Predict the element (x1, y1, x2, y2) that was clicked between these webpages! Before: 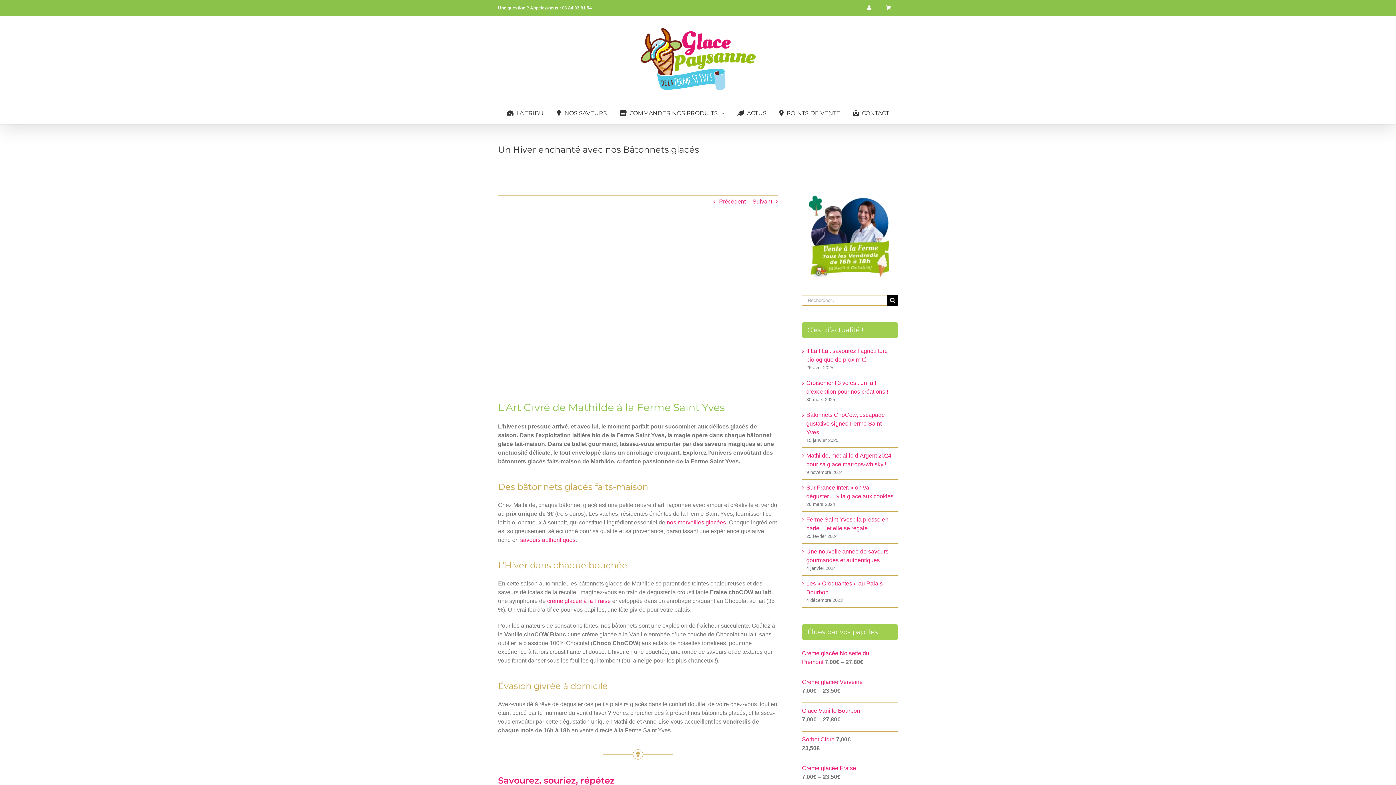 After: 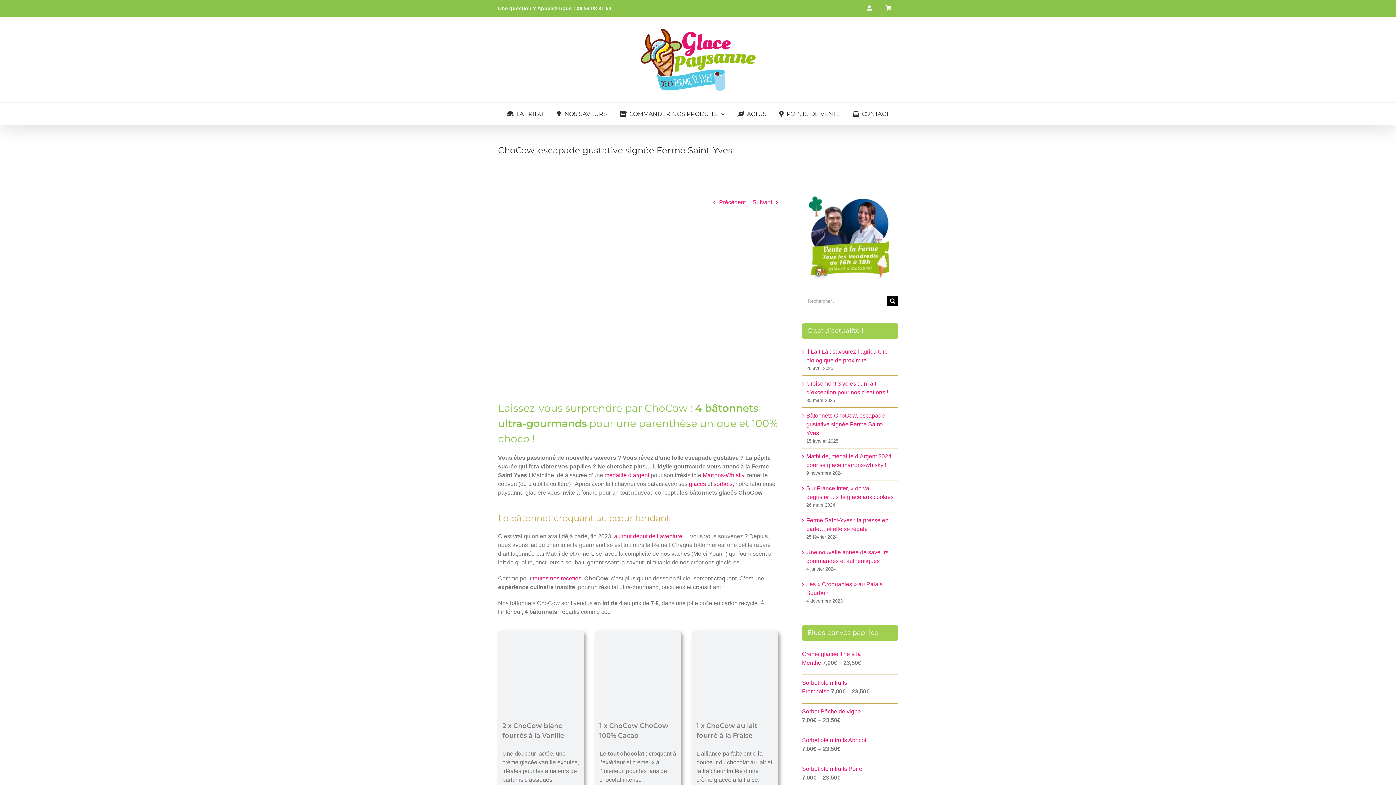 Action: bbox: (806, 412, 885, 435) label: Bâtonnets ChoCow, escapade gustative signée Ferme Saint-Yves